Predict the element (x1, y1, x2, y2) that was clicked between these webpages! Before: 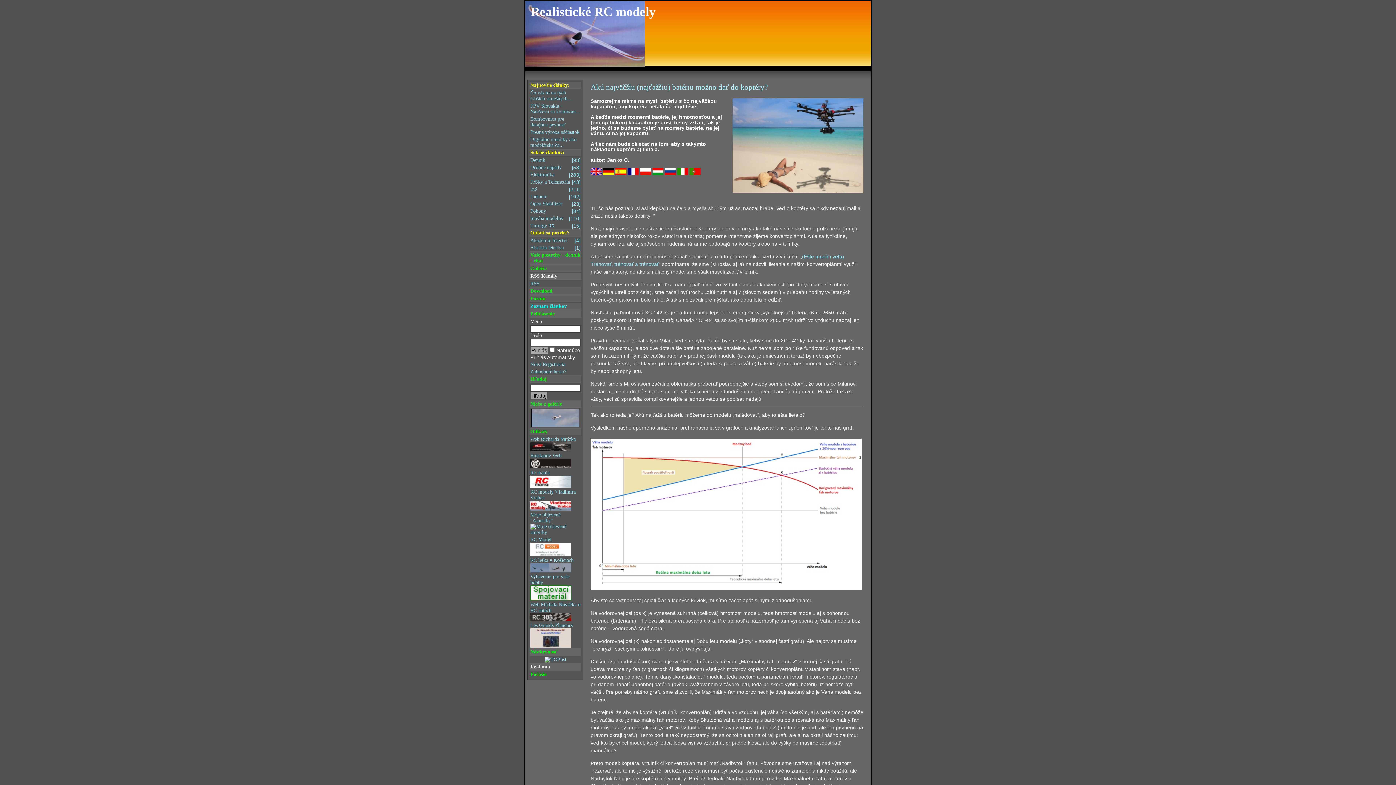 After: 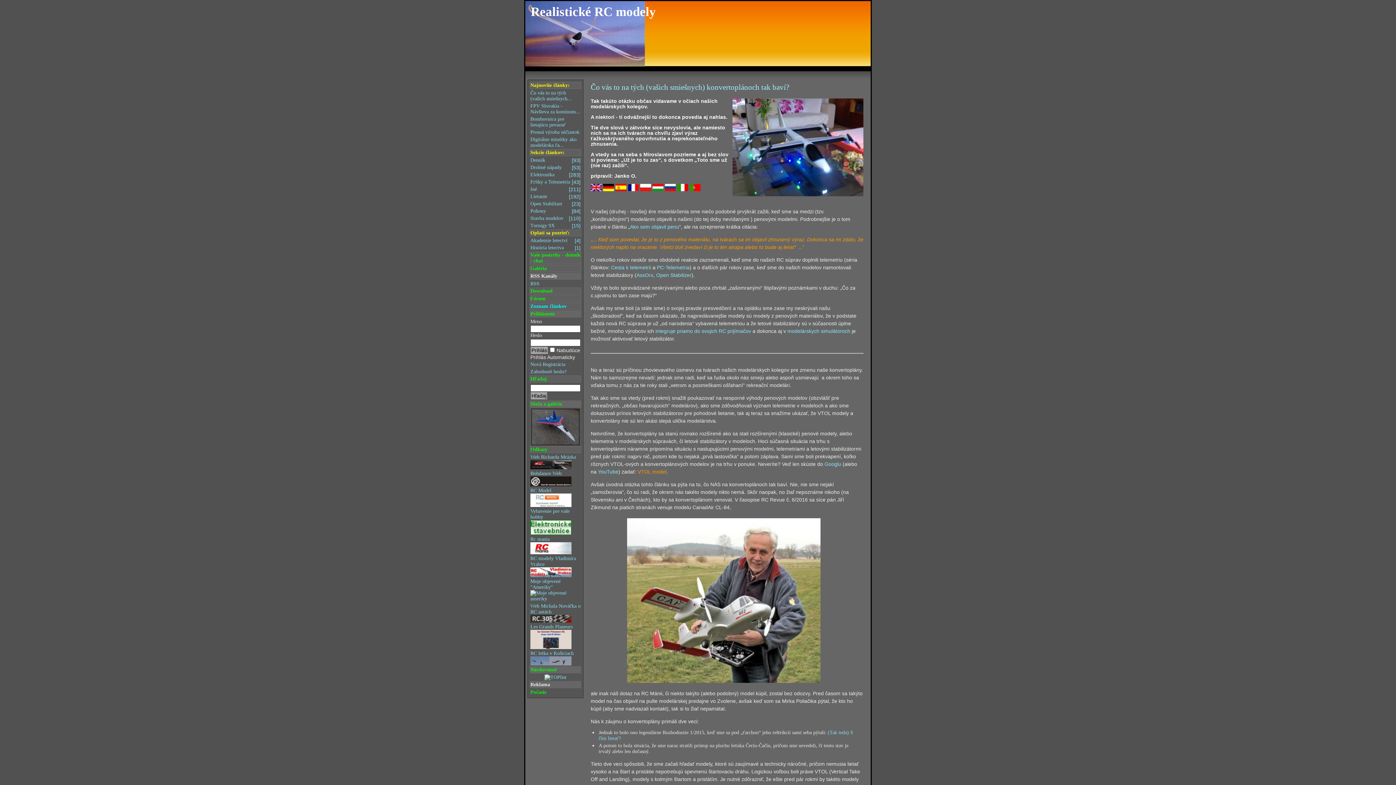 Action: bbox: (530, 90, 580, 101) label: Čo vás to na tých (vašich smiešnych...